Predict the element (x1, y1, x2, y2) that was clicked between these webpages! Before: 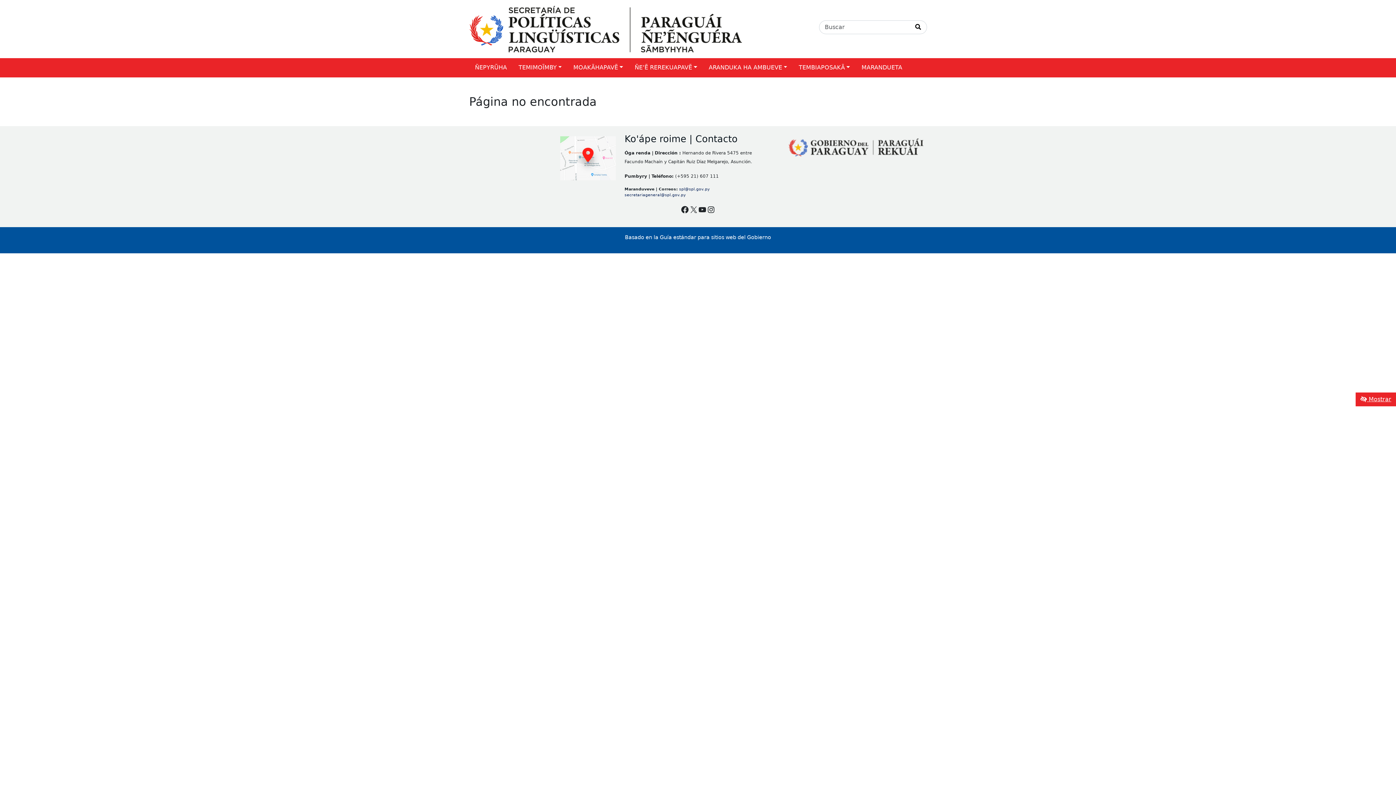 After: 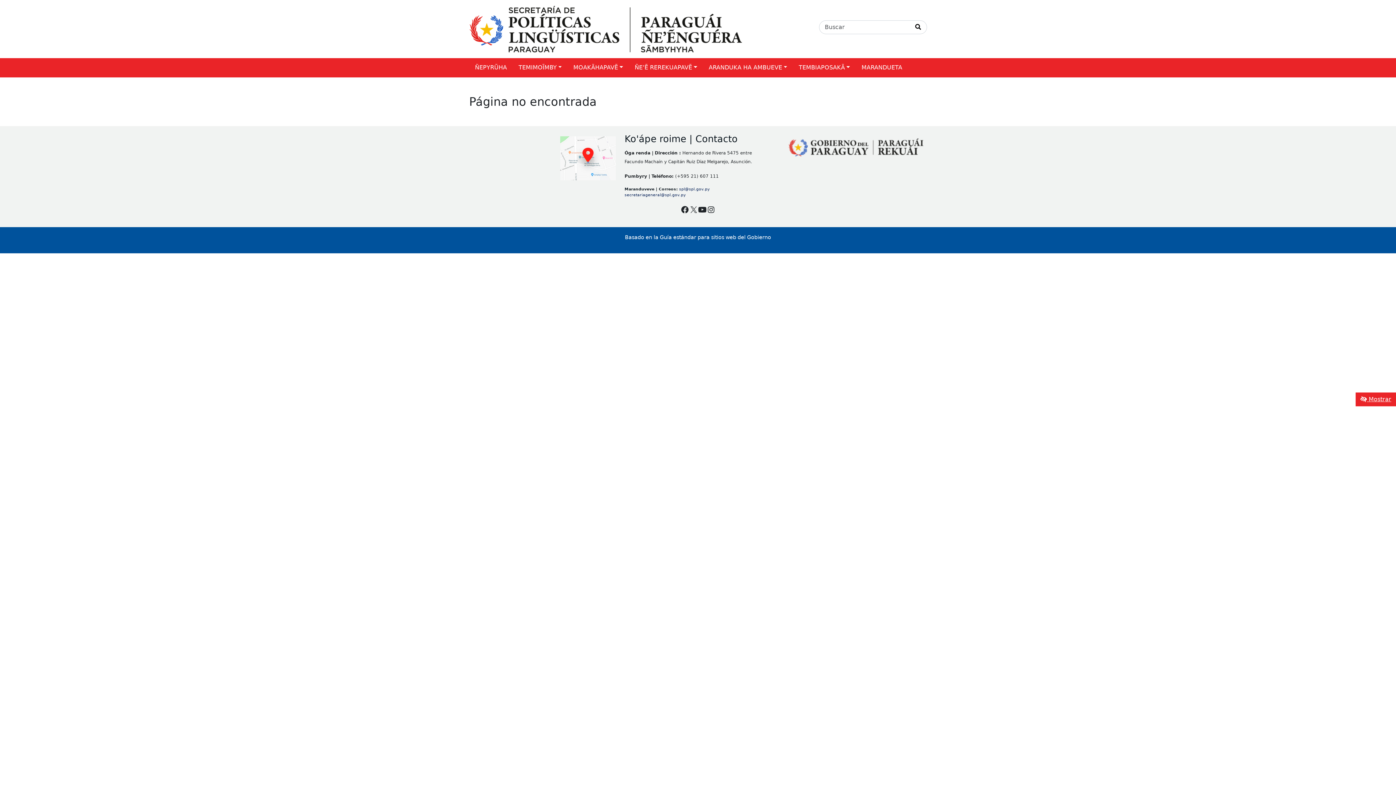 Action: label: YouTube bbox: (698, 205, 706, 214)